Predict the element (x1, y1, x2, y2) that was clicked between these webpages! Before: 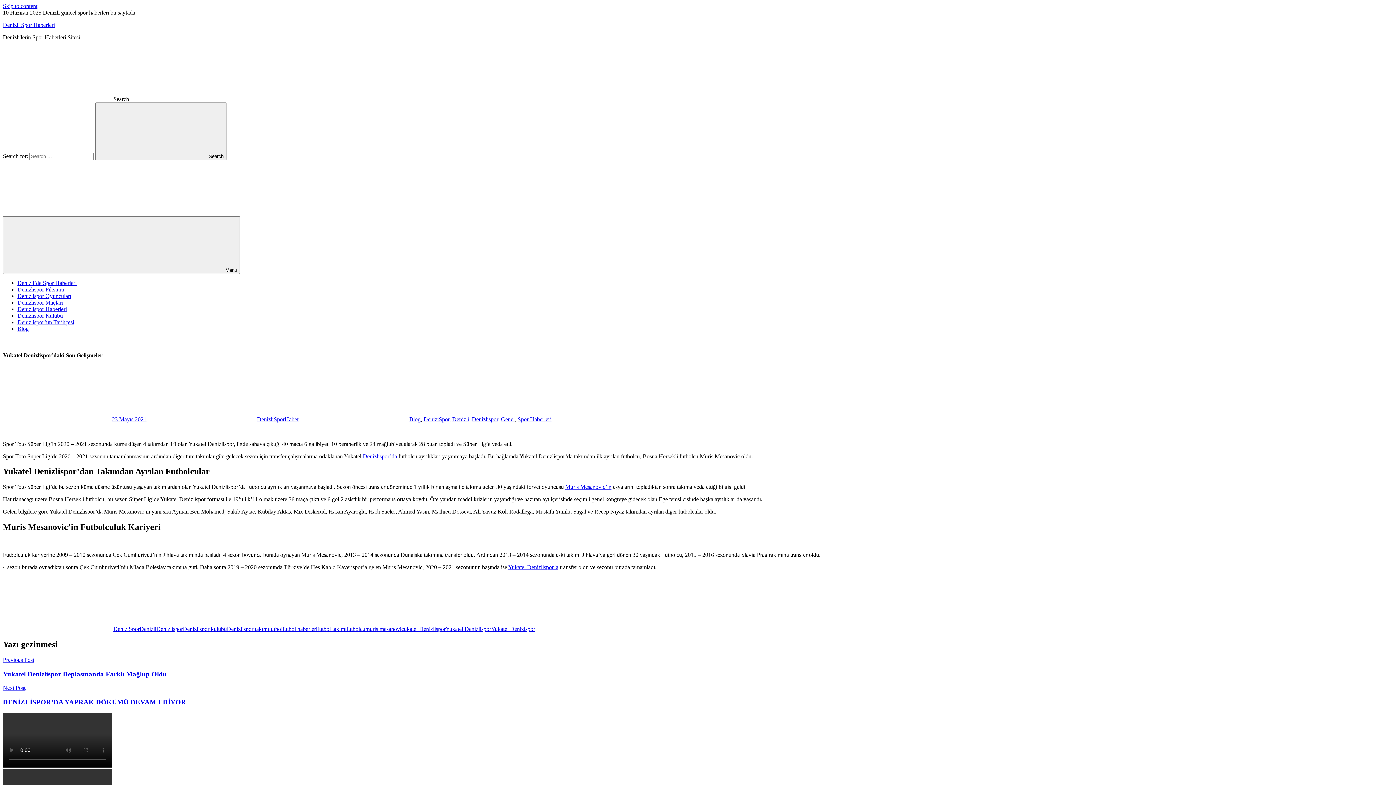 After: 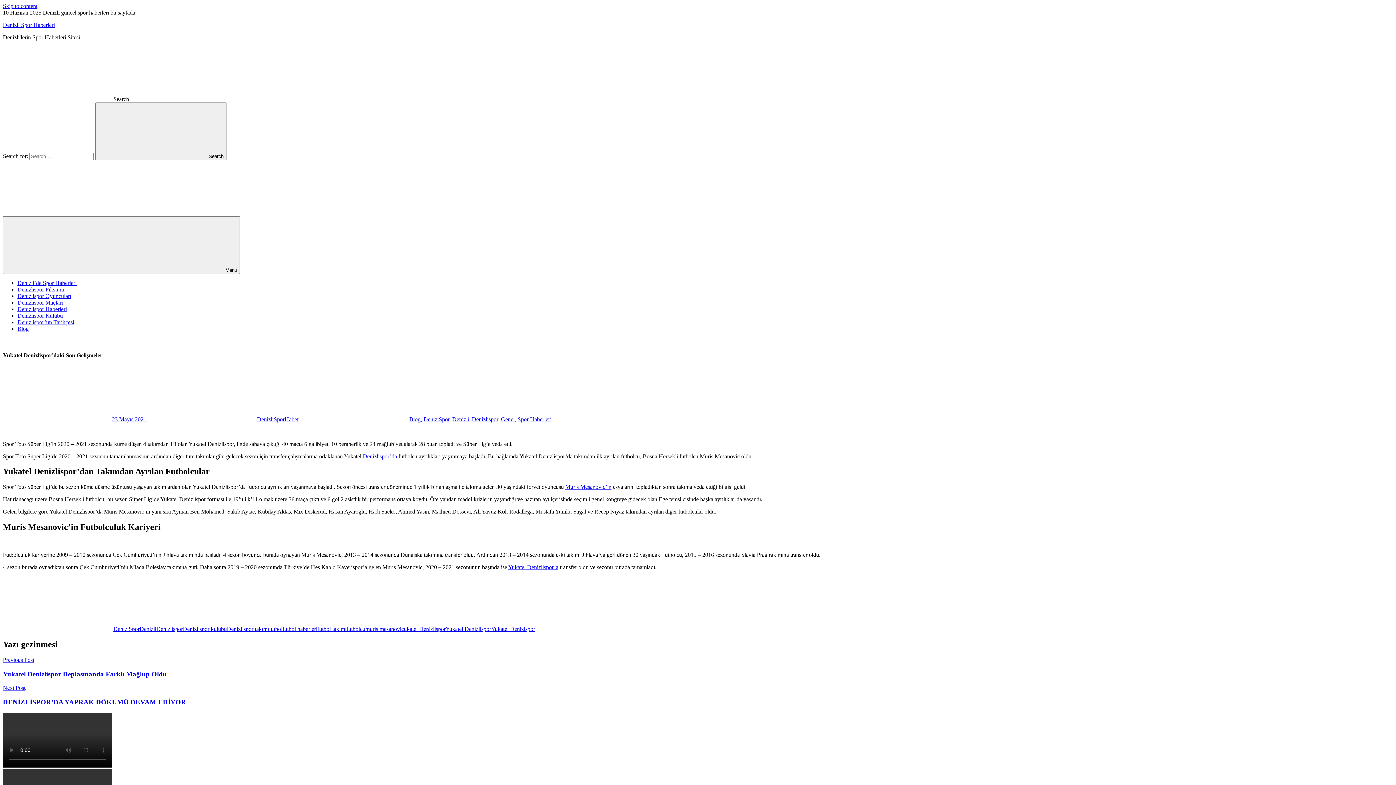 Action: label: Yukatel Denizlispor’a (opens in a new tab) bbox: (508, 564, 558, 570)